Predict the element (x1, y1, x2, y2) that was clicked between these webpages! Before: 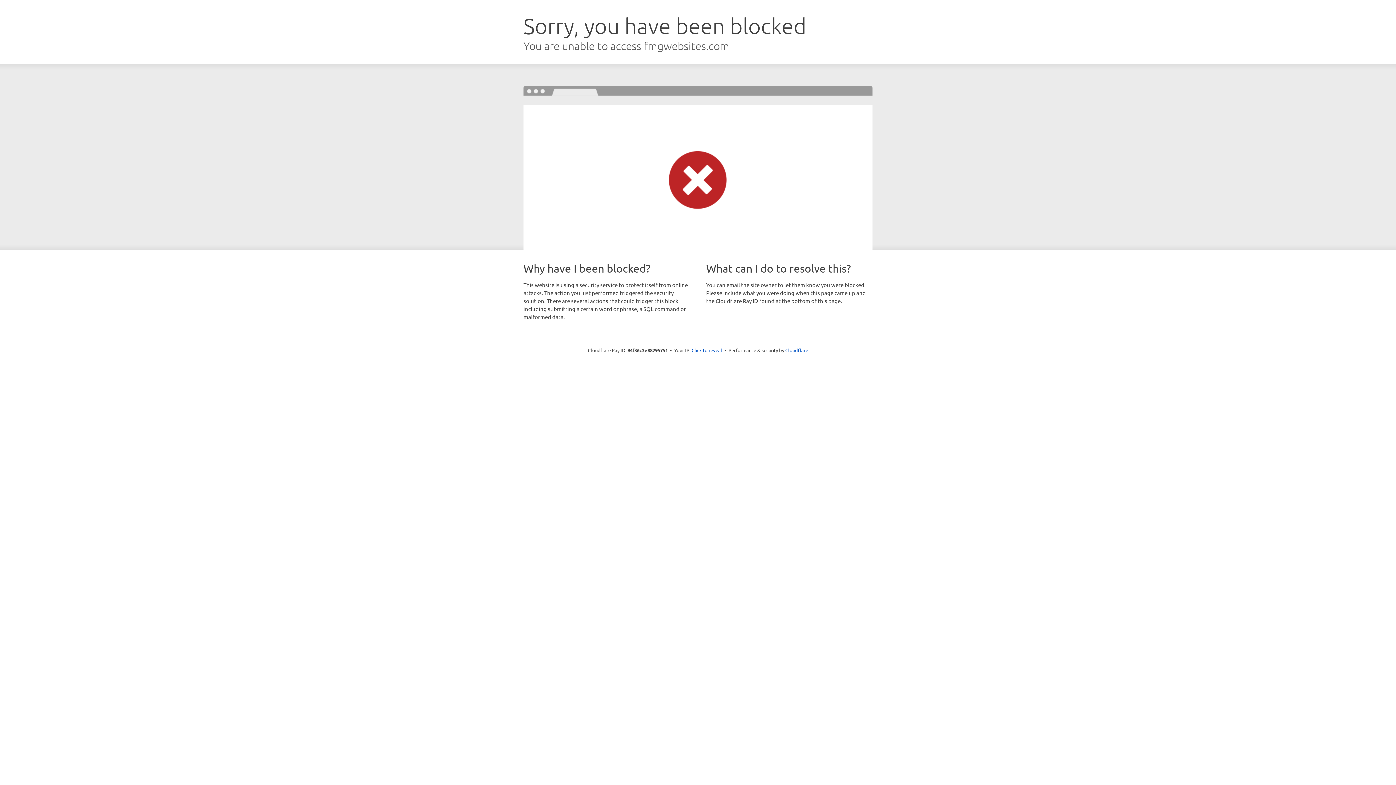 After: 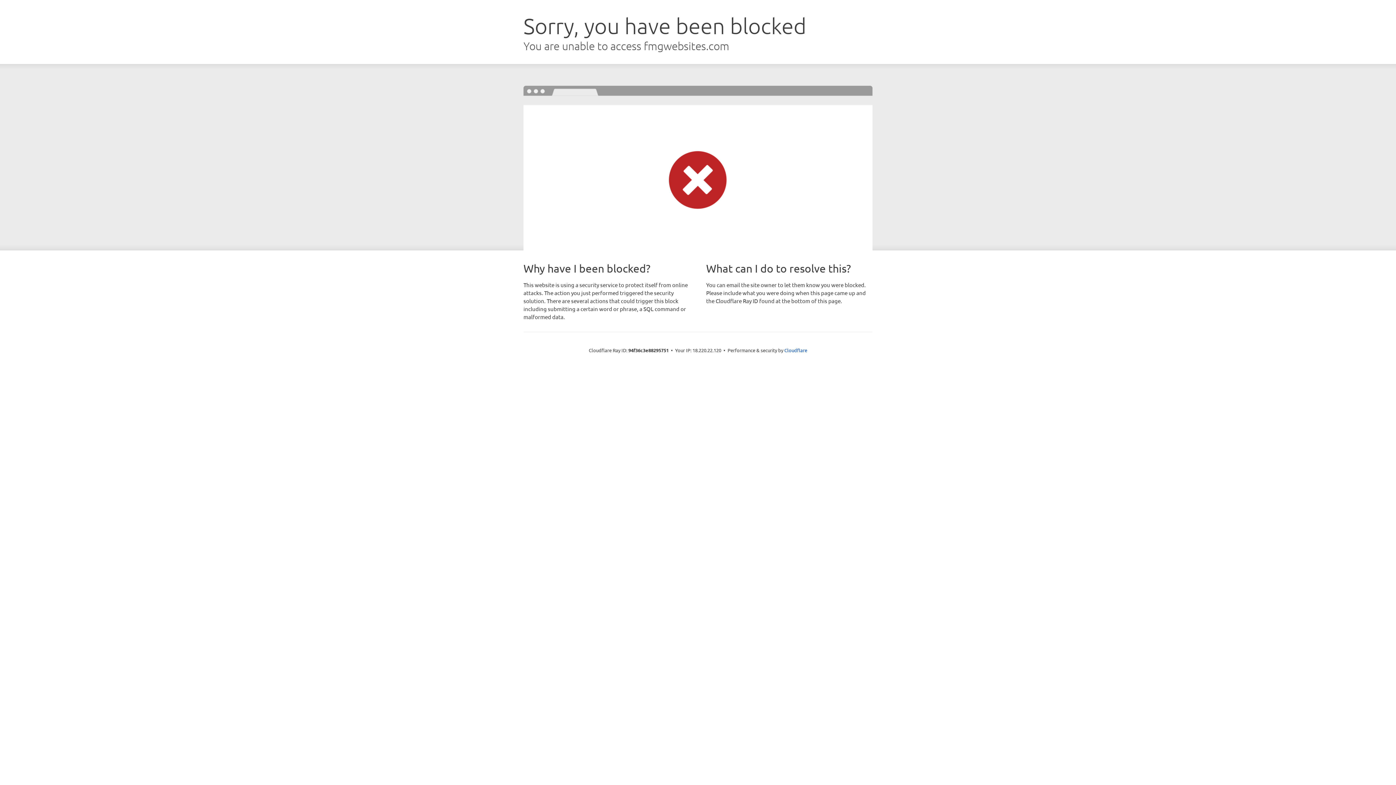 Action: bbox: (691, 346, 722, 353) label: Click to reveal